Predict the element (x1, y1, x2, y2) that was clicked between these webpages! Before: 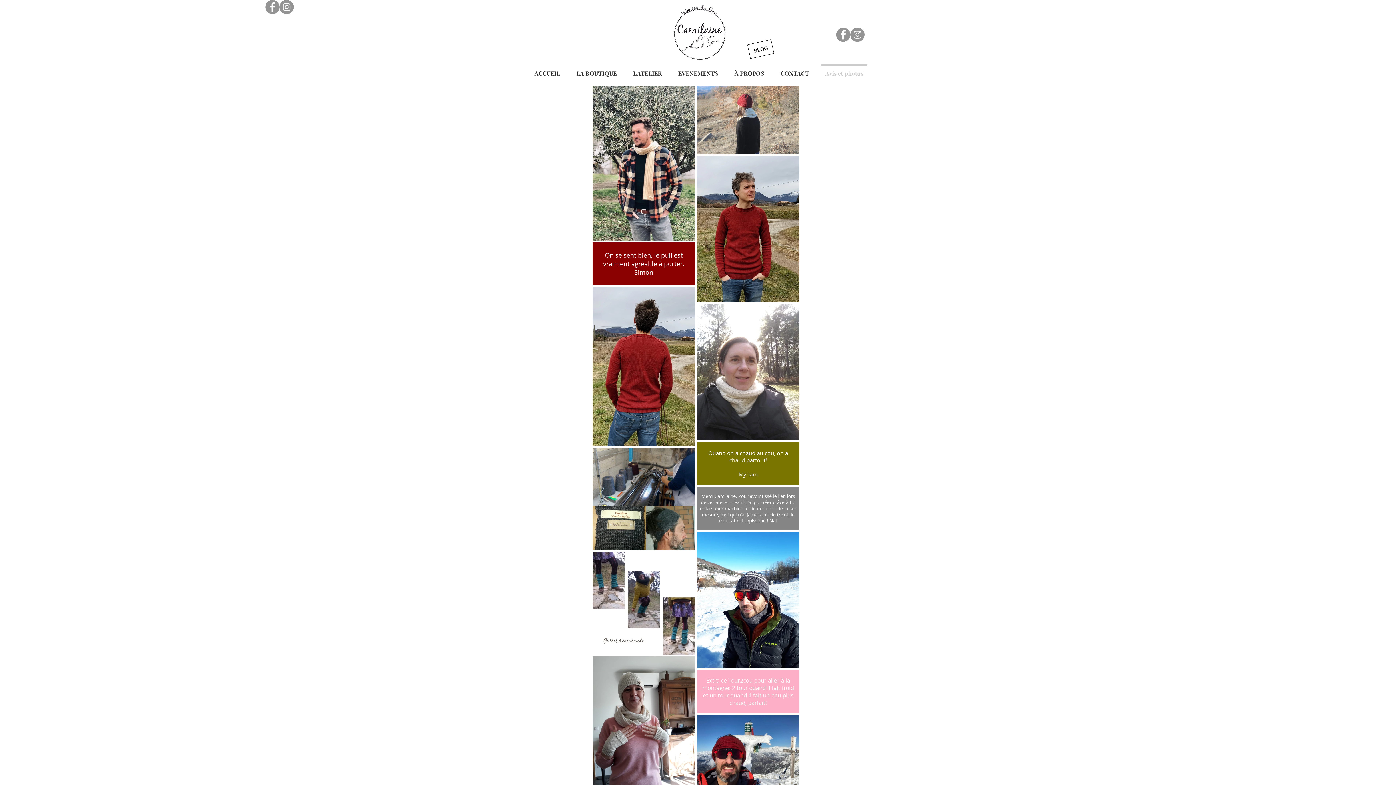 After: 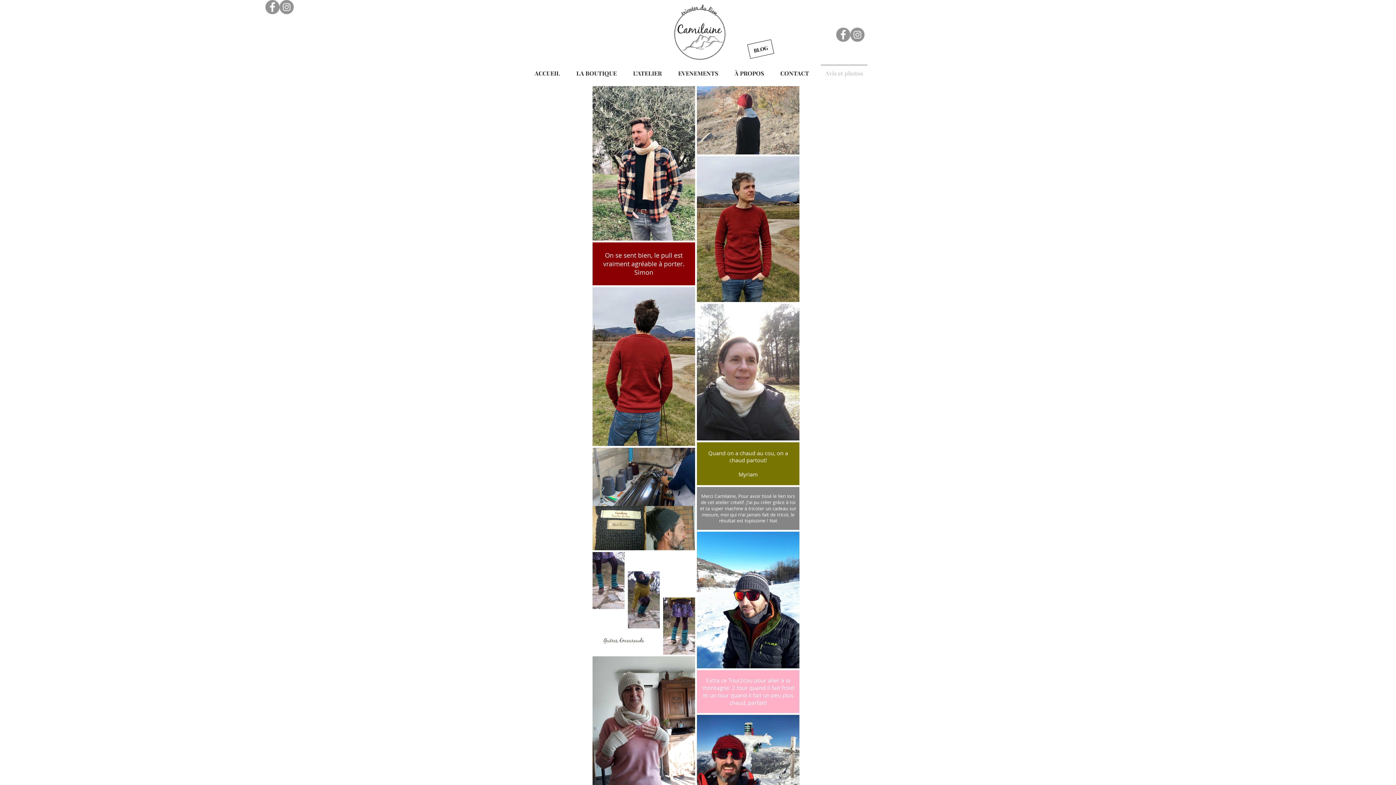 Action: label: Instagram bbox: (279, 0, 293, 14)